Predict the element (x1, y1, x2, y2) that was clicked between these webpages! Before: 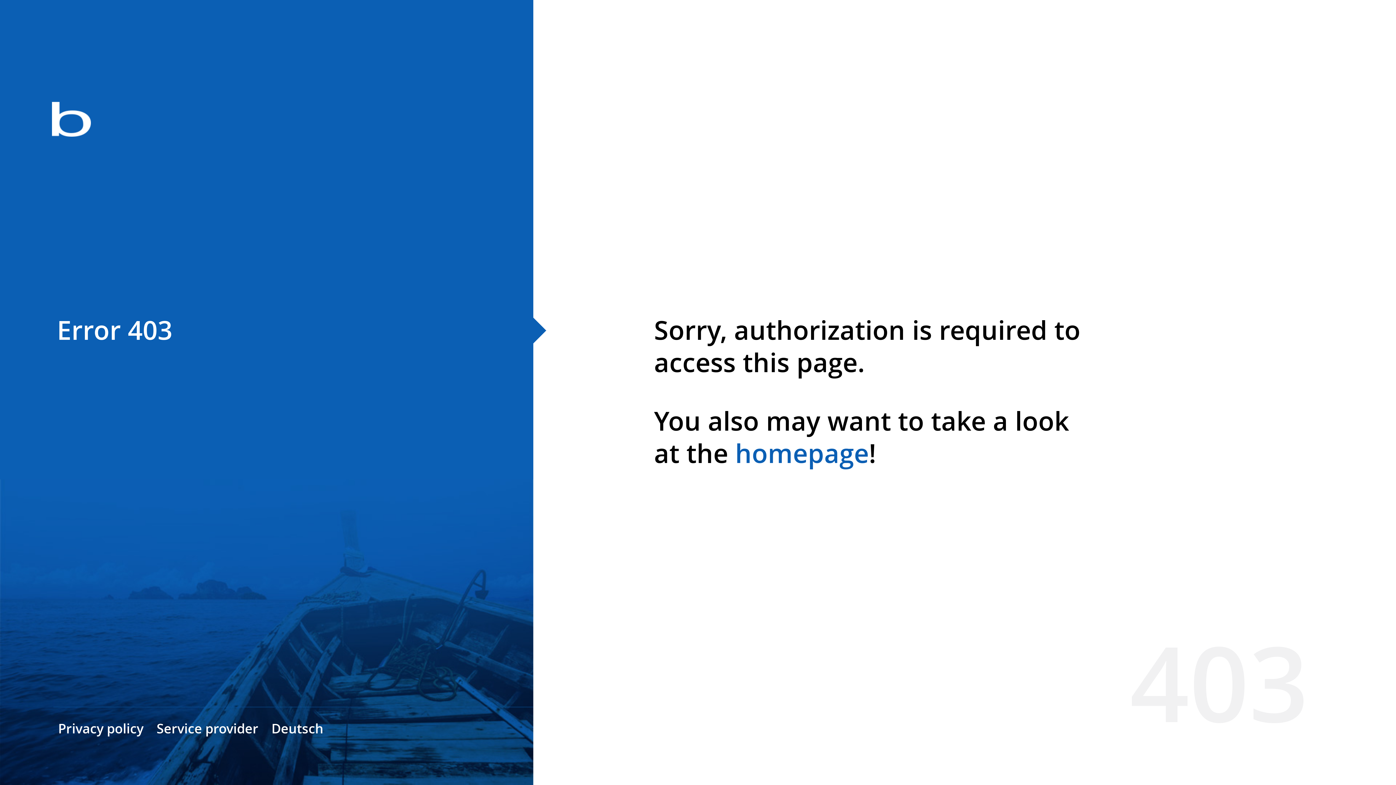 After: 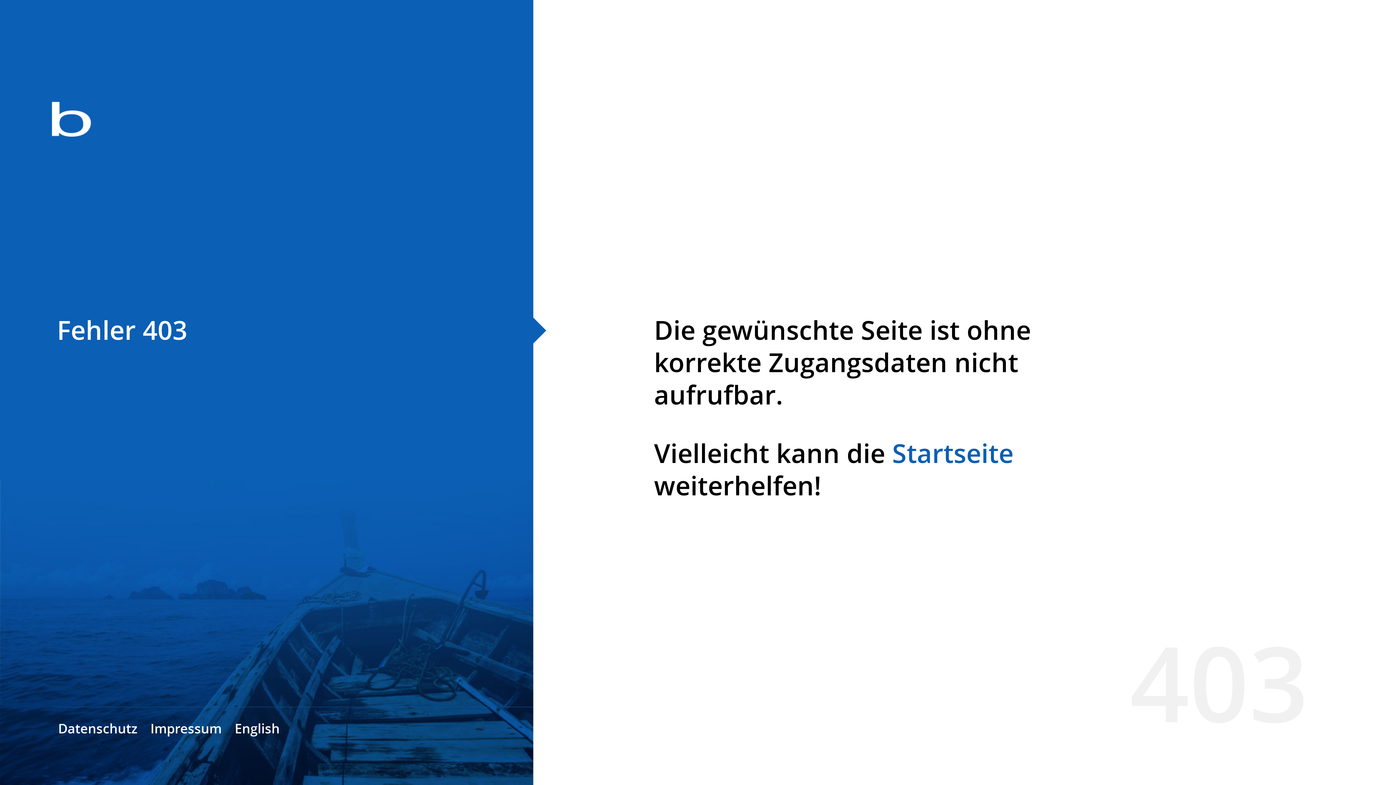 Action: label: Deutsch bbox: (271, 720, 323, 737)